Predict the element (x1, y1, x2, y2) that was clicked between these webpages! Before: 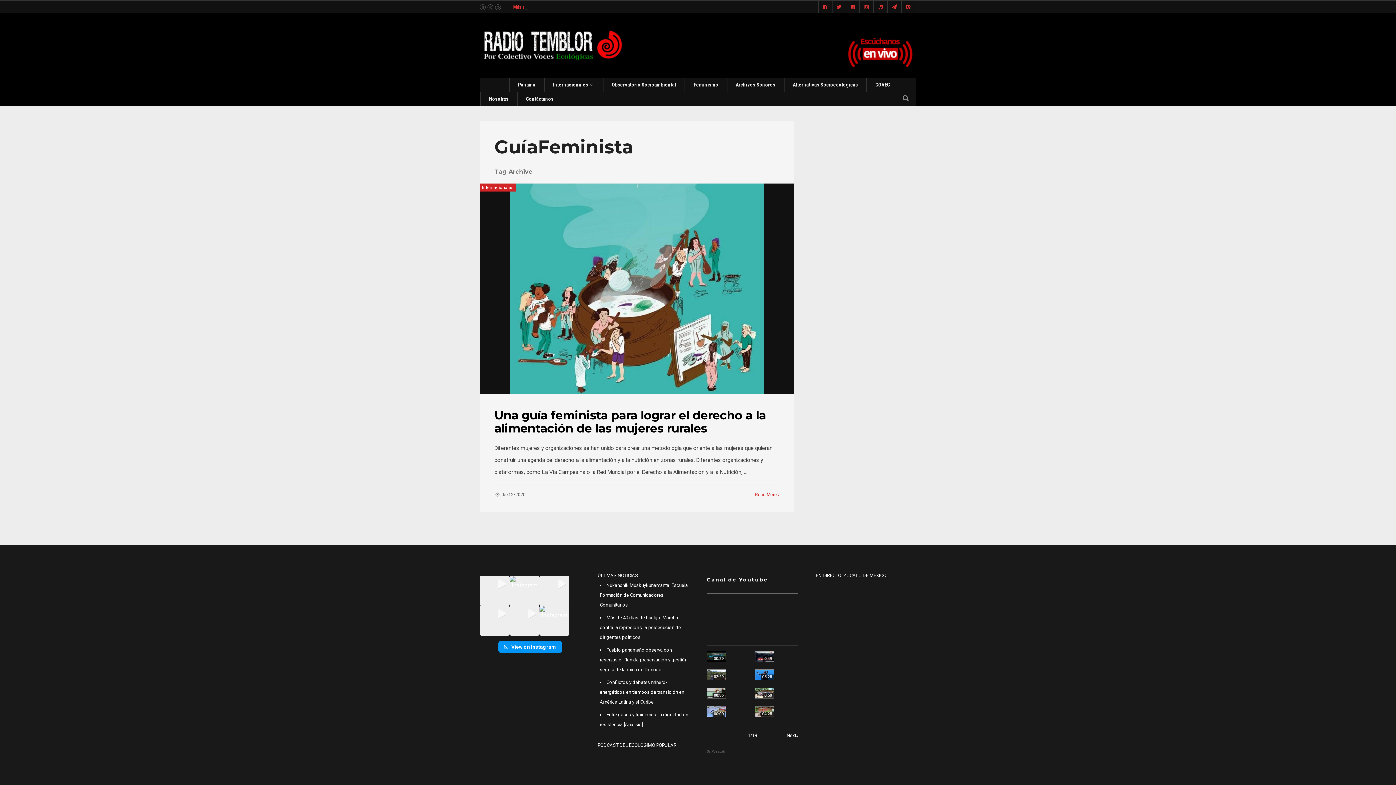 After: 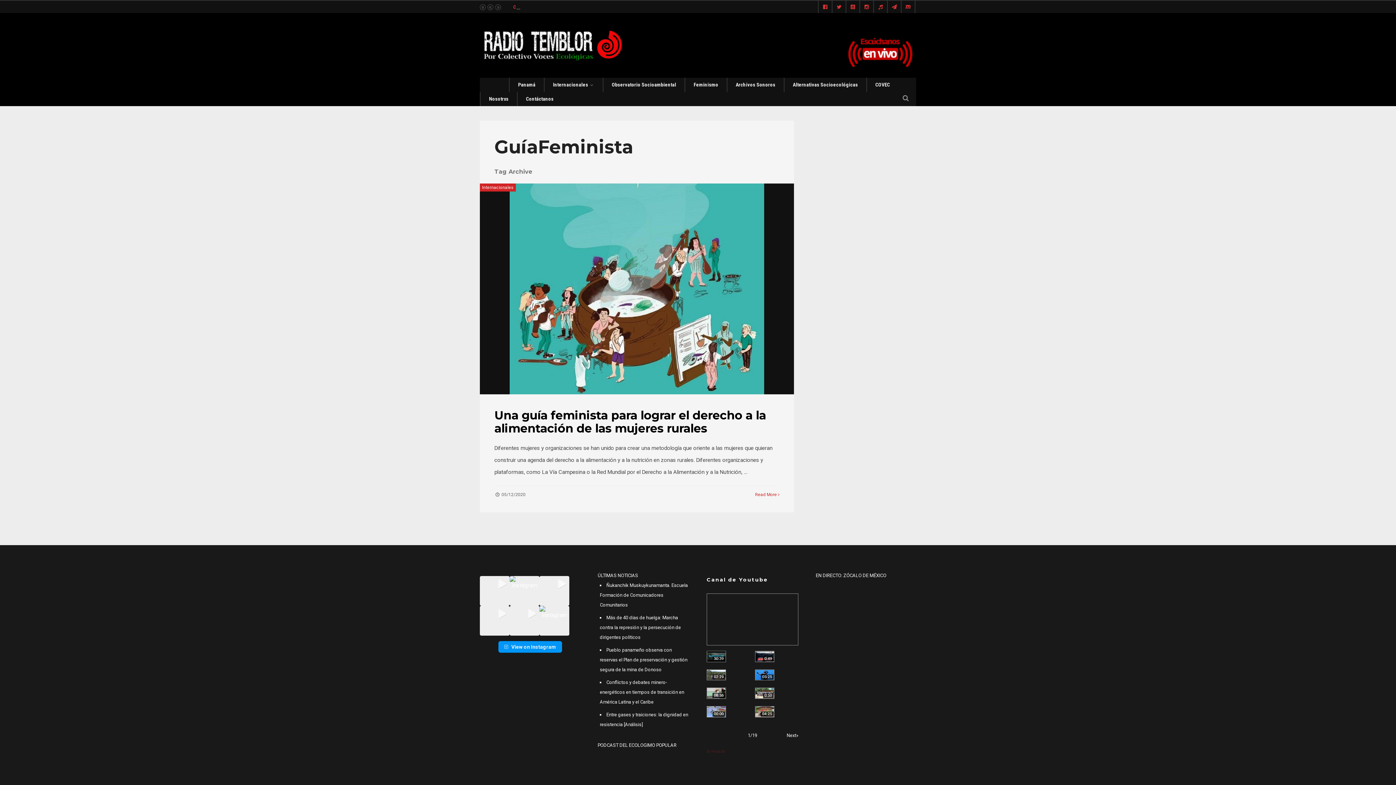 Action: label: By PoseLab bbox: (706, 749, 725, 753)